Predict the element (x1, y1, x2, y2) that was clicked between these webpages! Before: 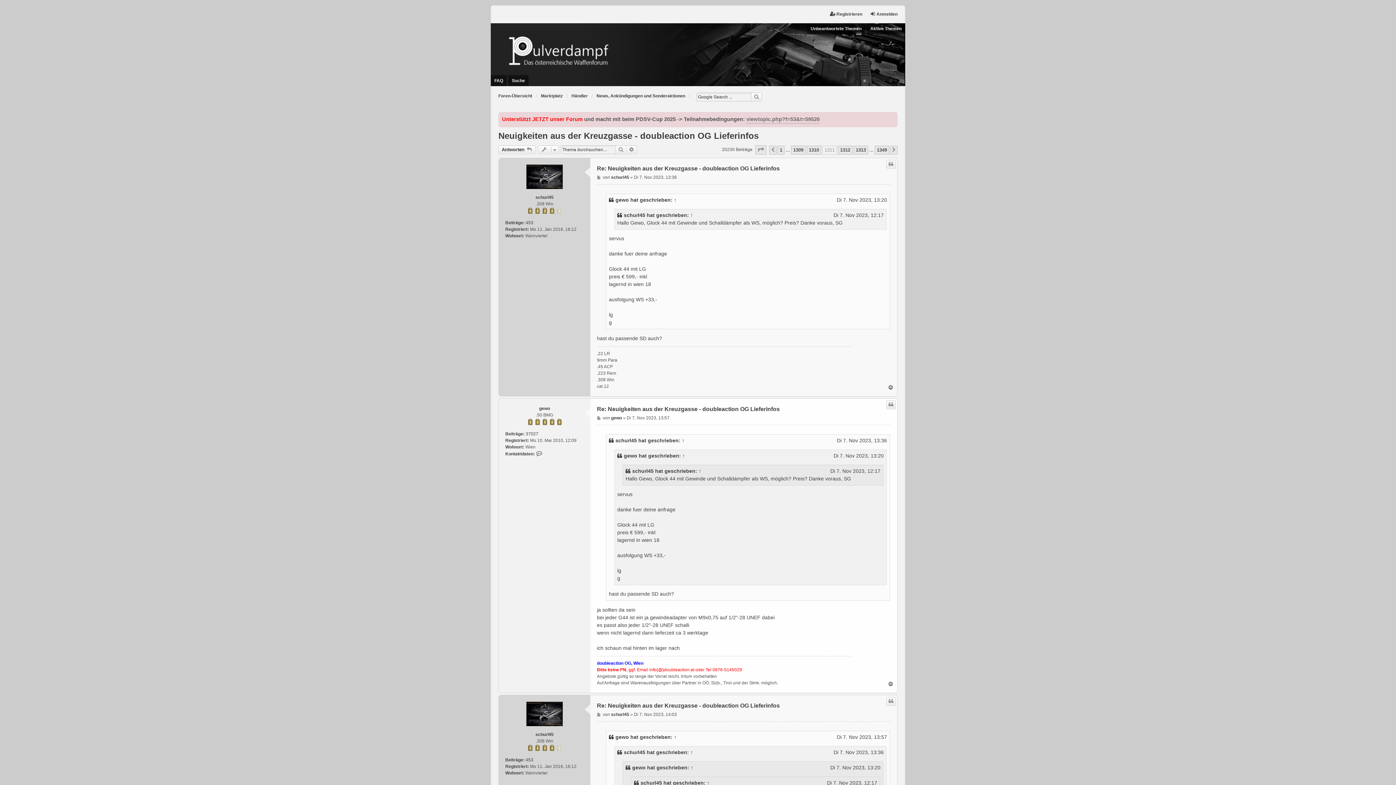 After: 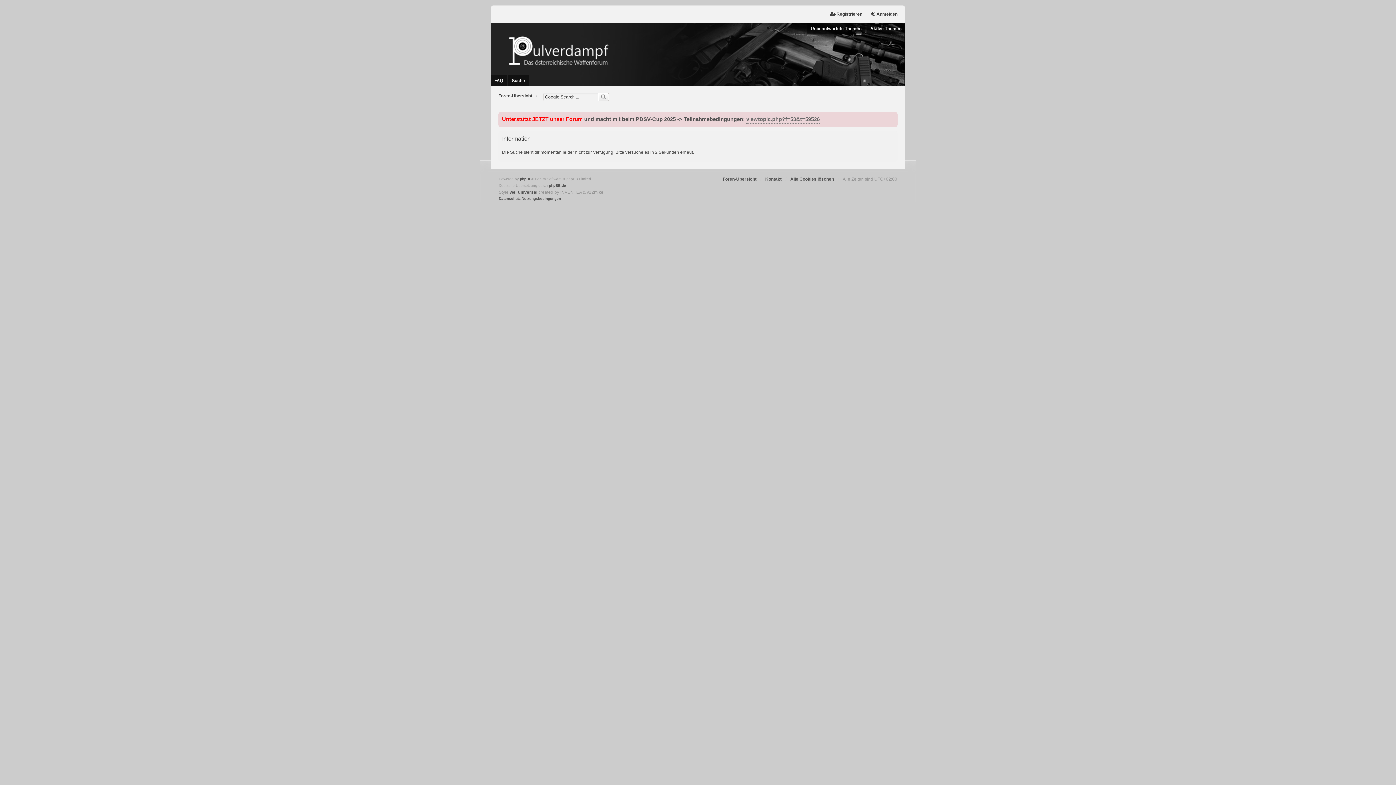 Action: bbox: (626, 145, 637, 154) label: Erweiterte Suche